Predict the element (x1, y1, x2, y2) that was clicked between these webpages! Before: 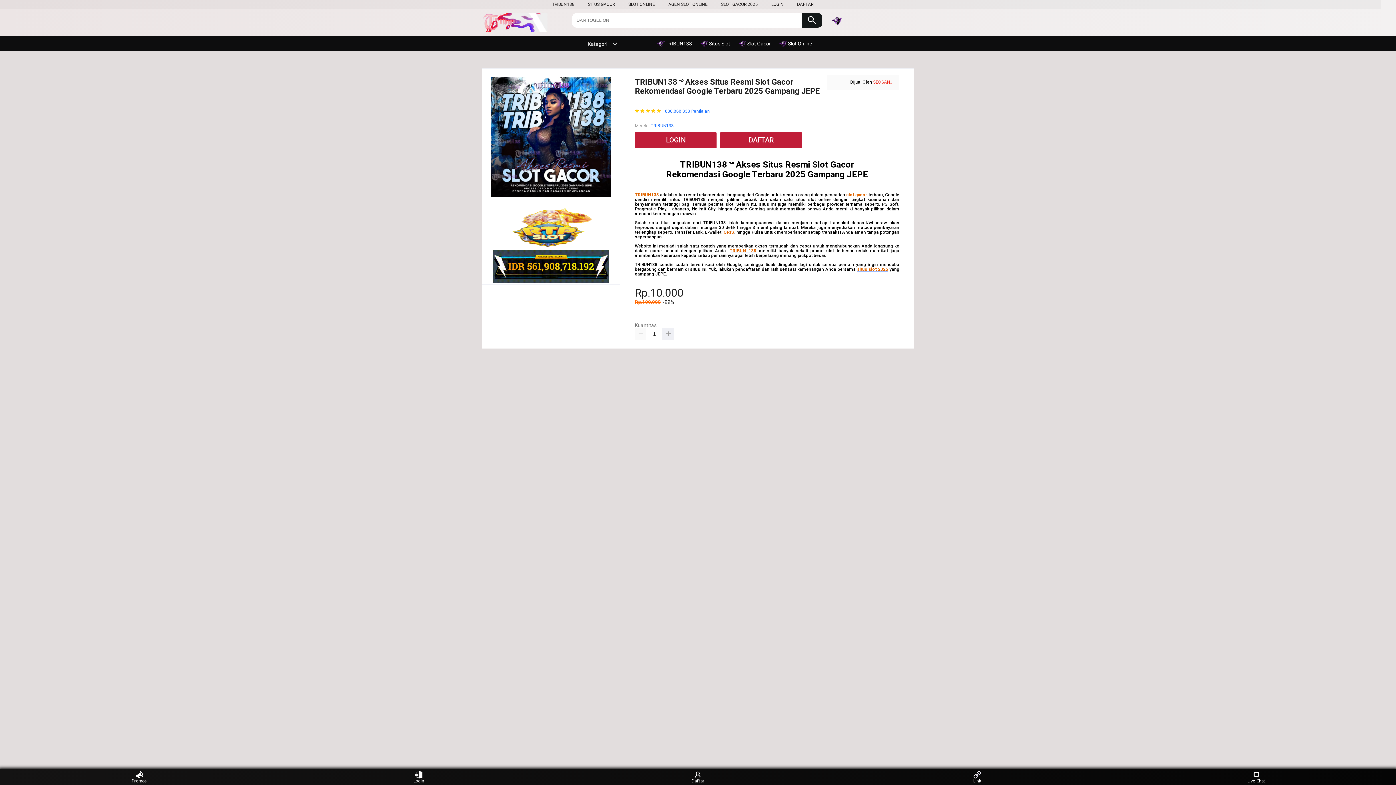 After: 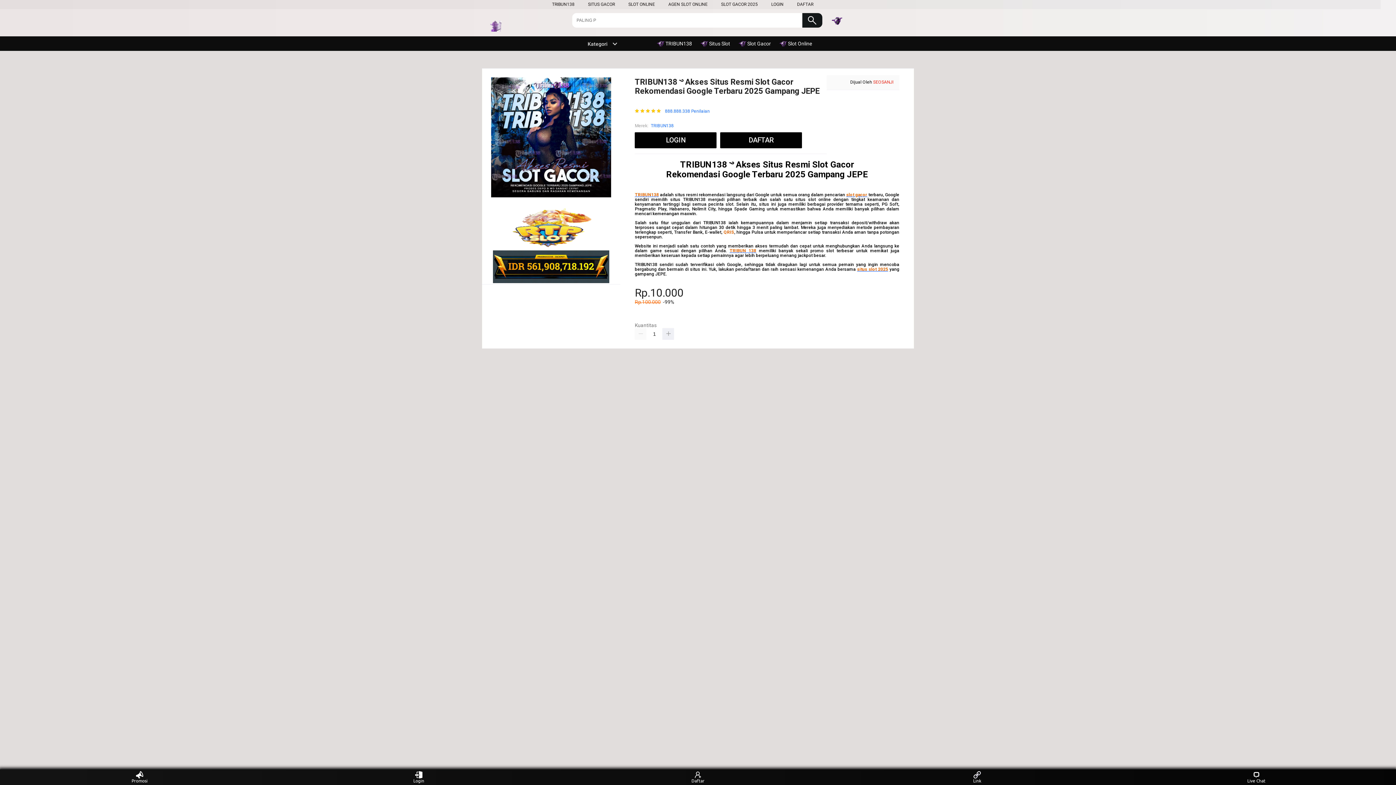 Action: bbox: (482, 13, 554, 32)